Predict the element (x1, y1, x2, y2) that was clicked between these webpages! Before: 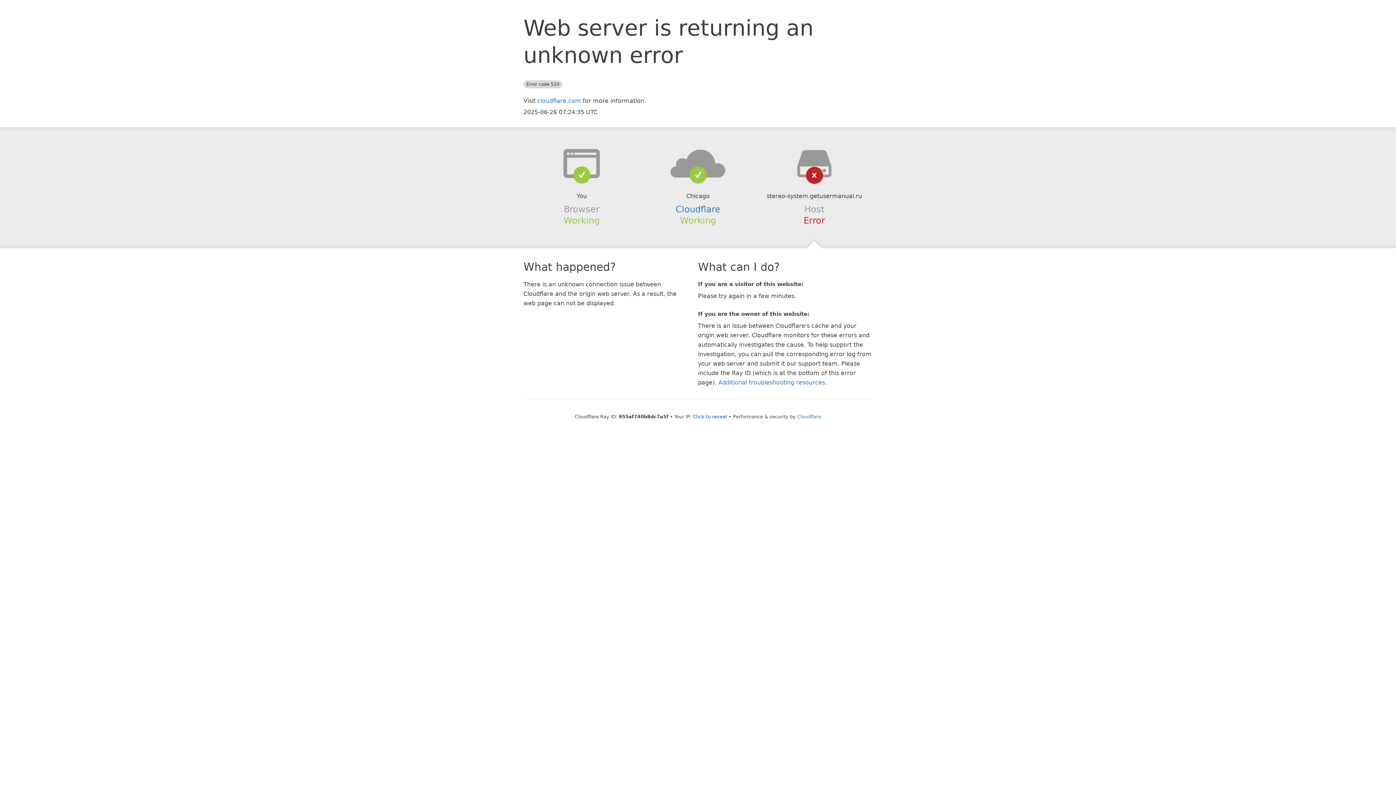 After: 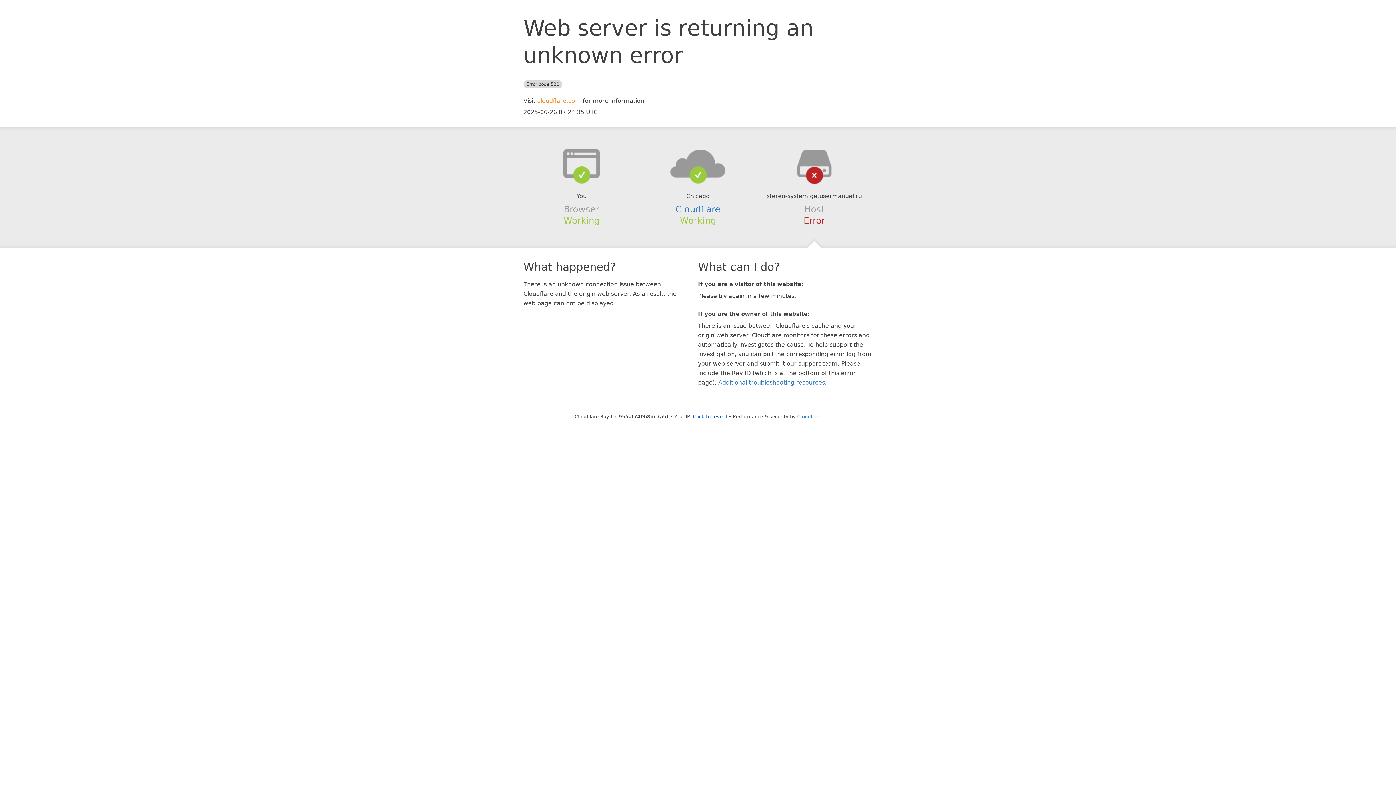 Action: bbox: (537, 97, 581, 104) label: cloudflare.com